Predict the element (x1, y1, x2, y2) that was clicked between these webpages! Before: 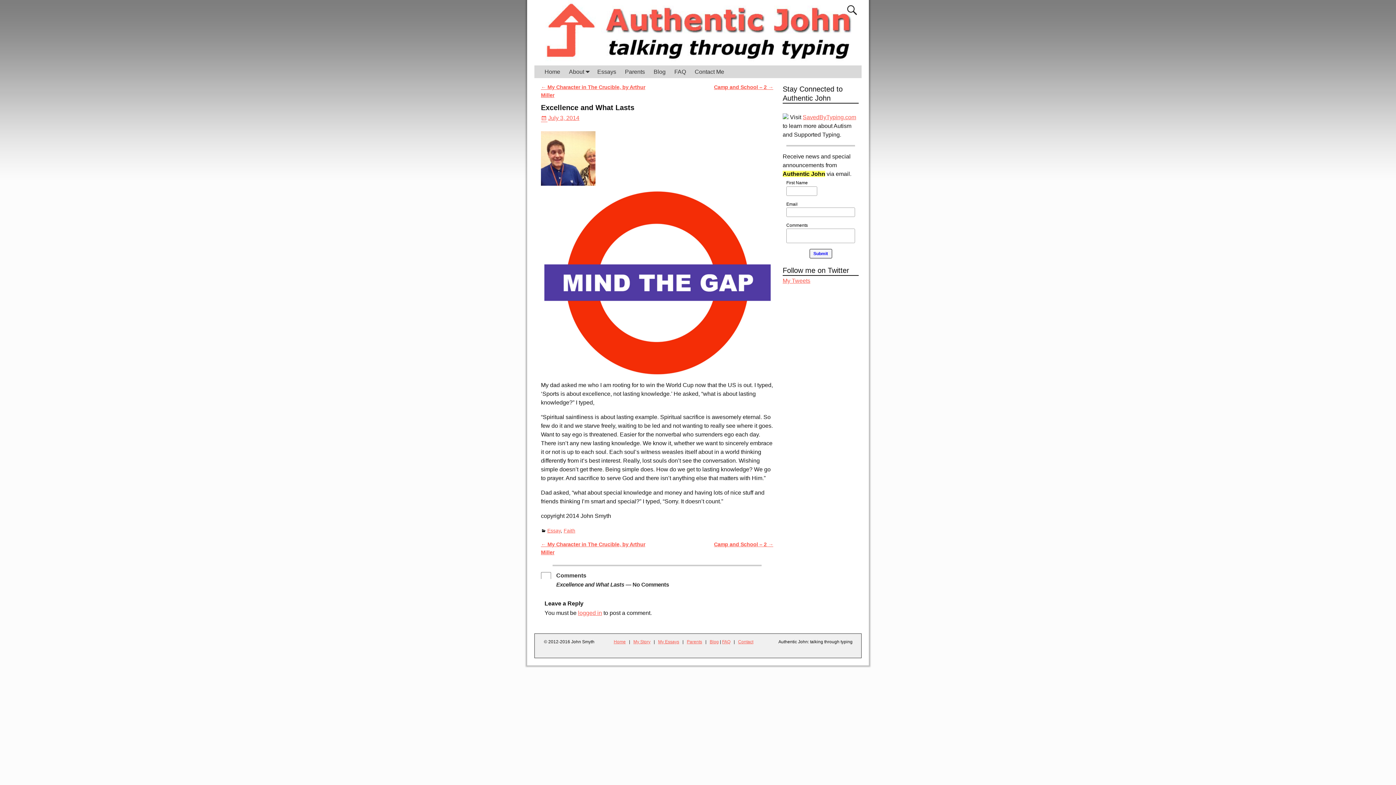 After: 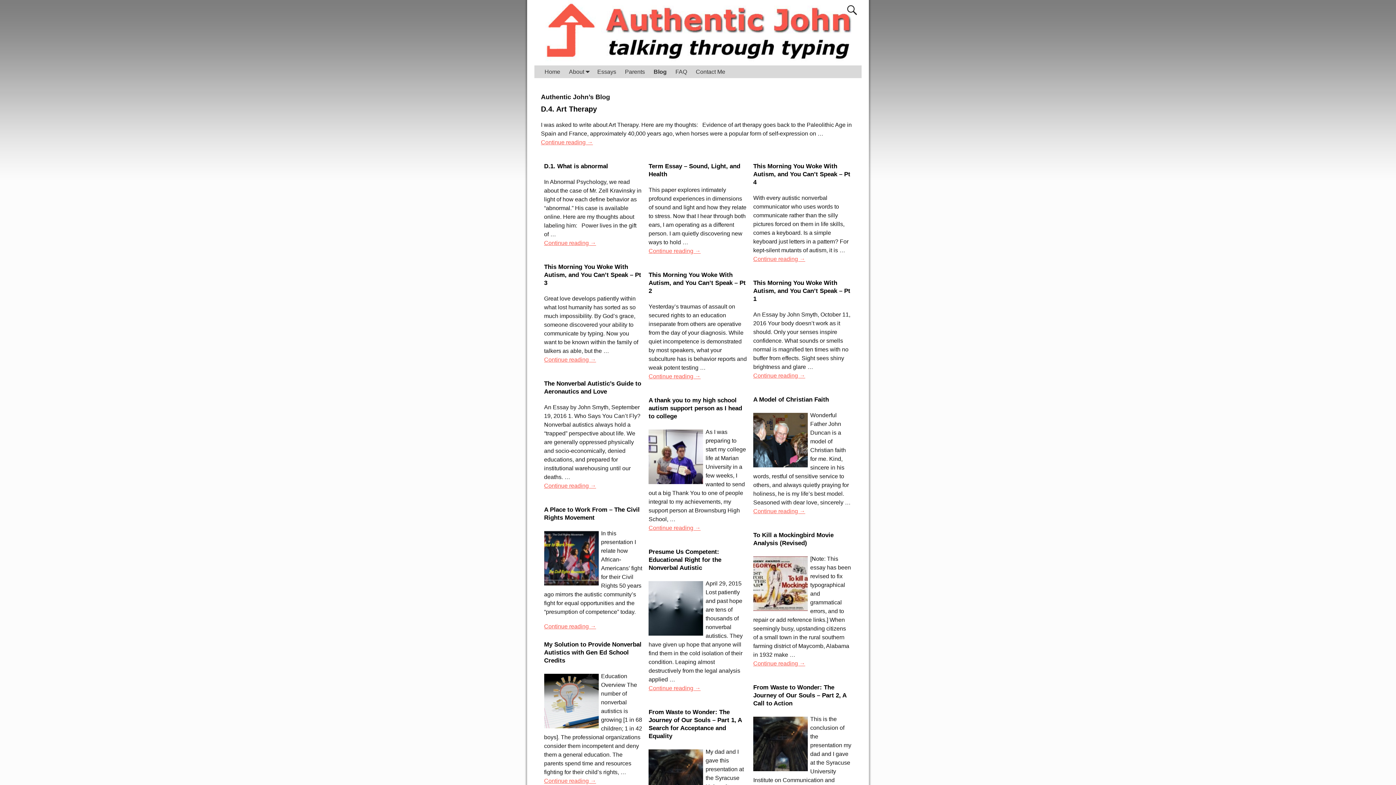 Action: bbox: (649, 65, 670, 78) label: Blog